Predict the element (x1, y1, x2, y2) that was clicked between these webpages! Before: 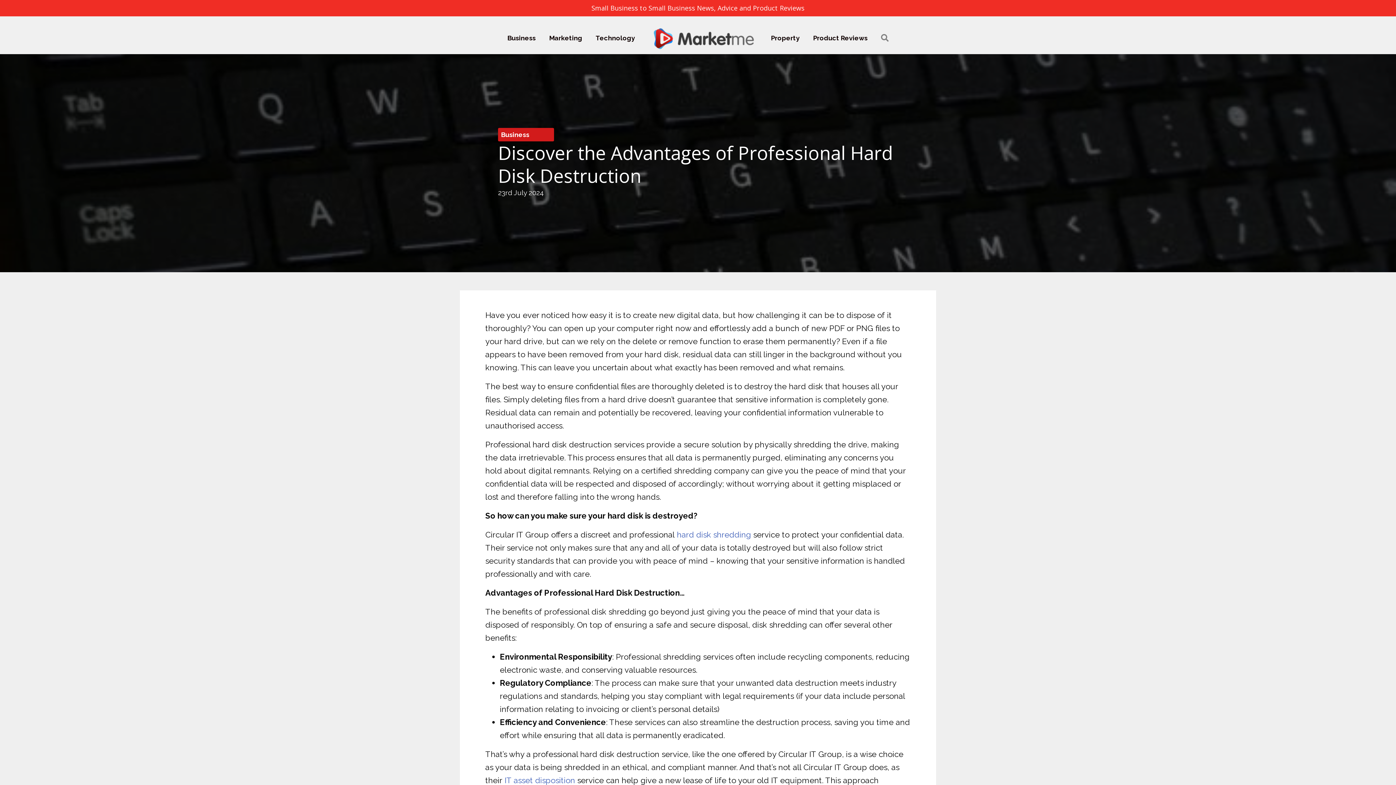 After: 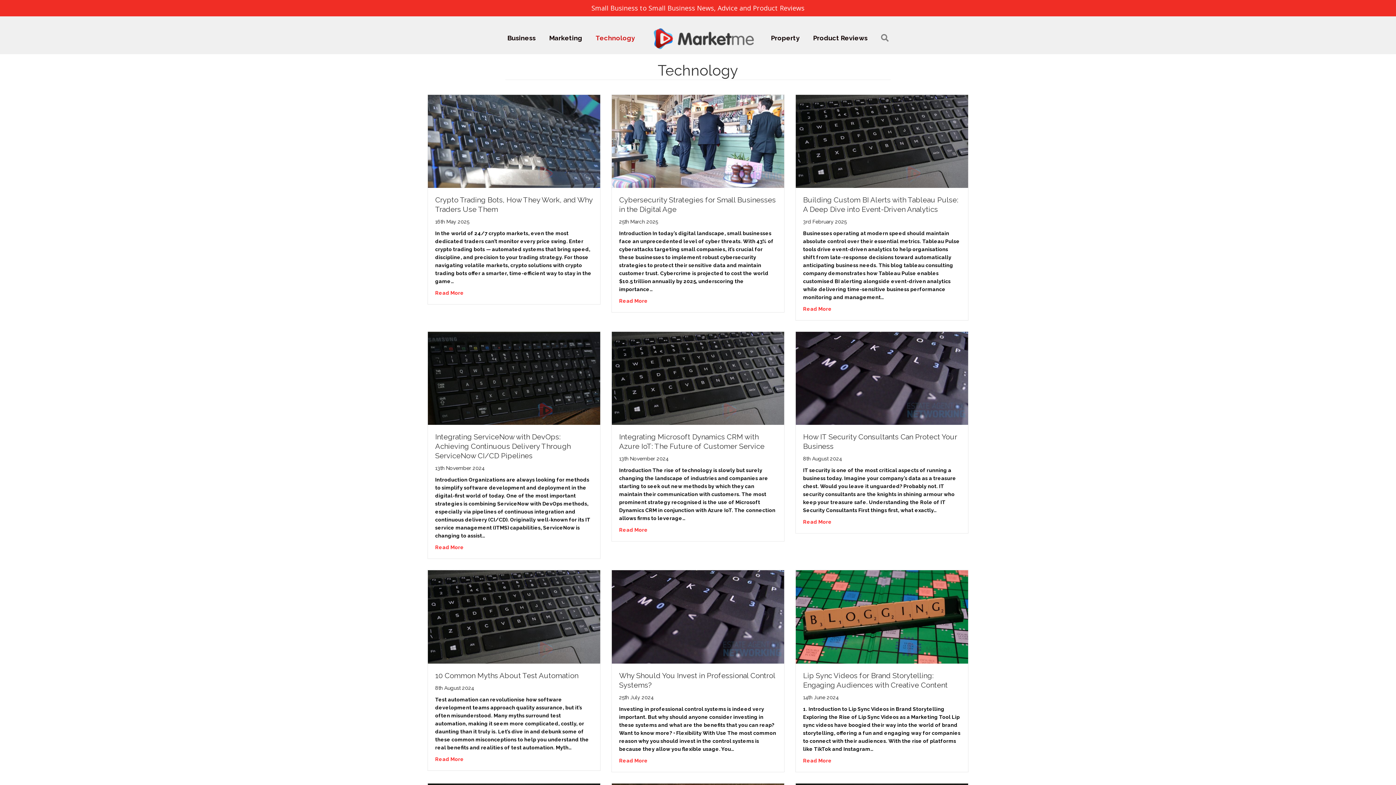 Action: label: Technology bbox: (589, 28, 641, 47)